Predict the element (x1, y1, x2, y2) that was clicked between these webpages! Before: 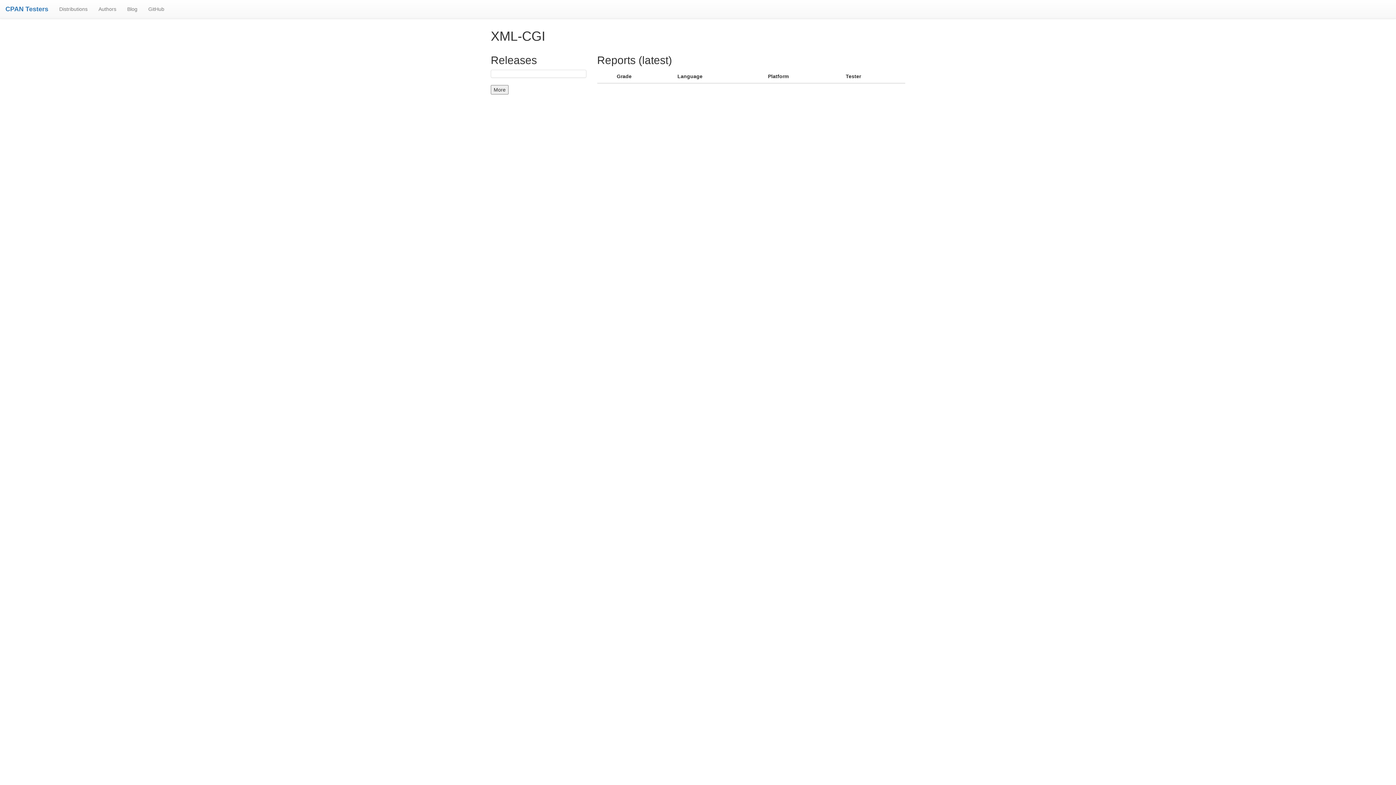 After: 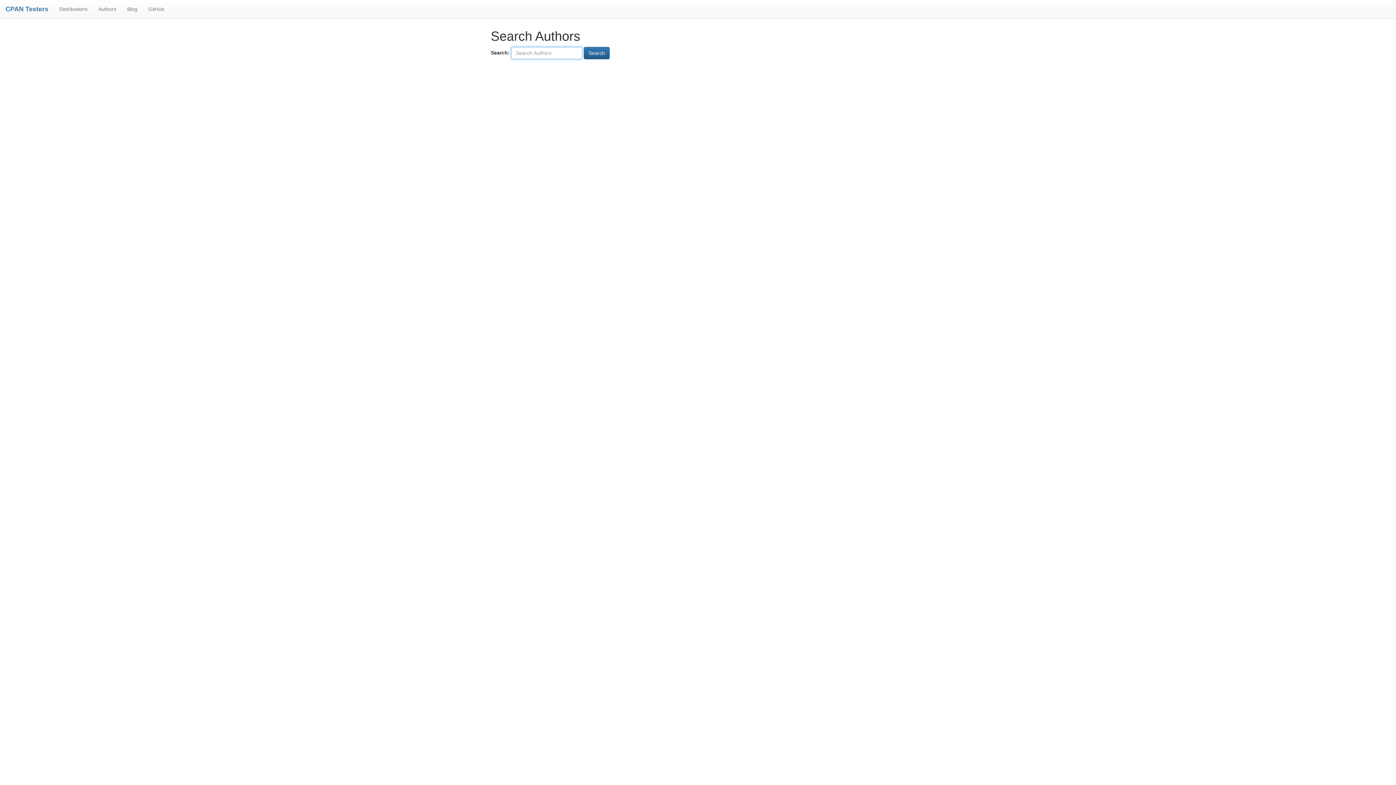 Action: bbox: (93, 0, 121, 18) label: Authors